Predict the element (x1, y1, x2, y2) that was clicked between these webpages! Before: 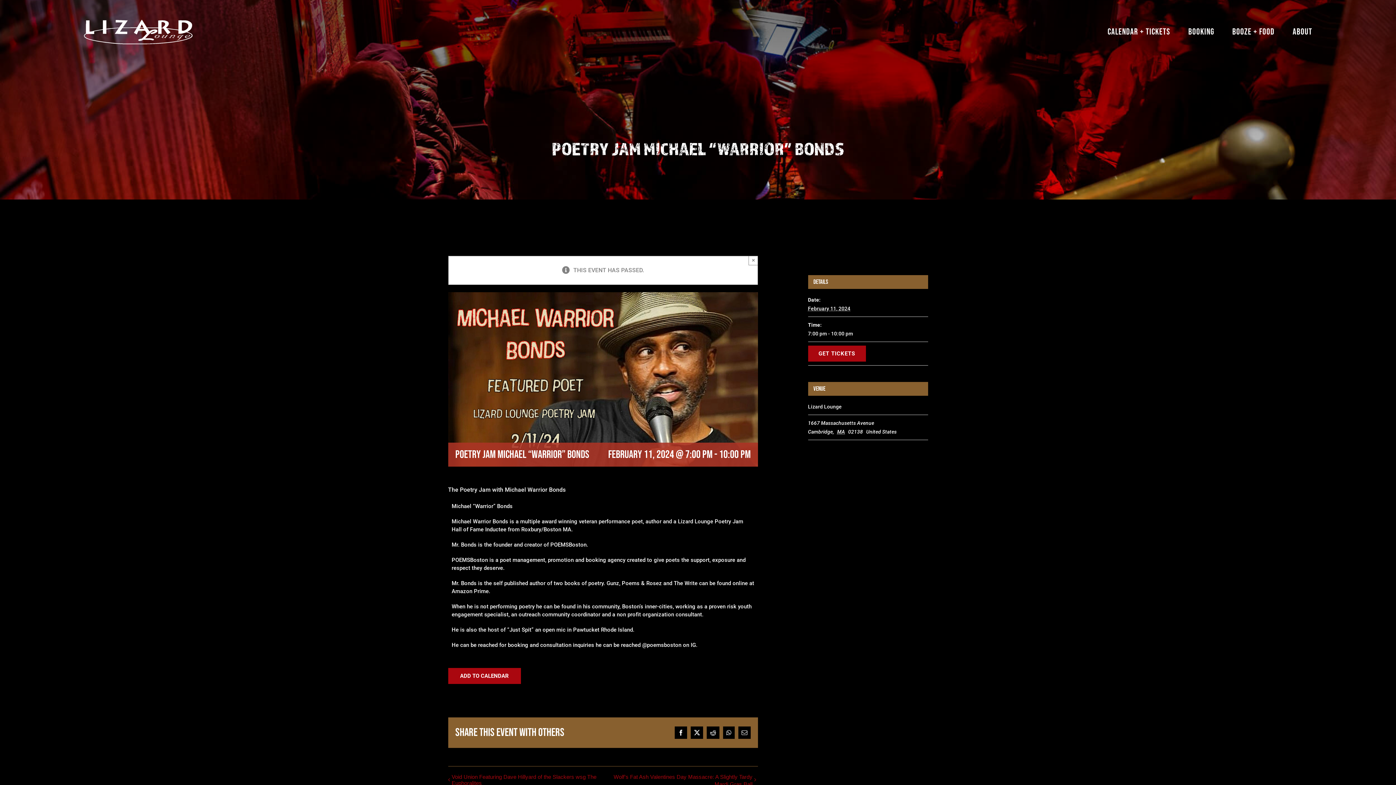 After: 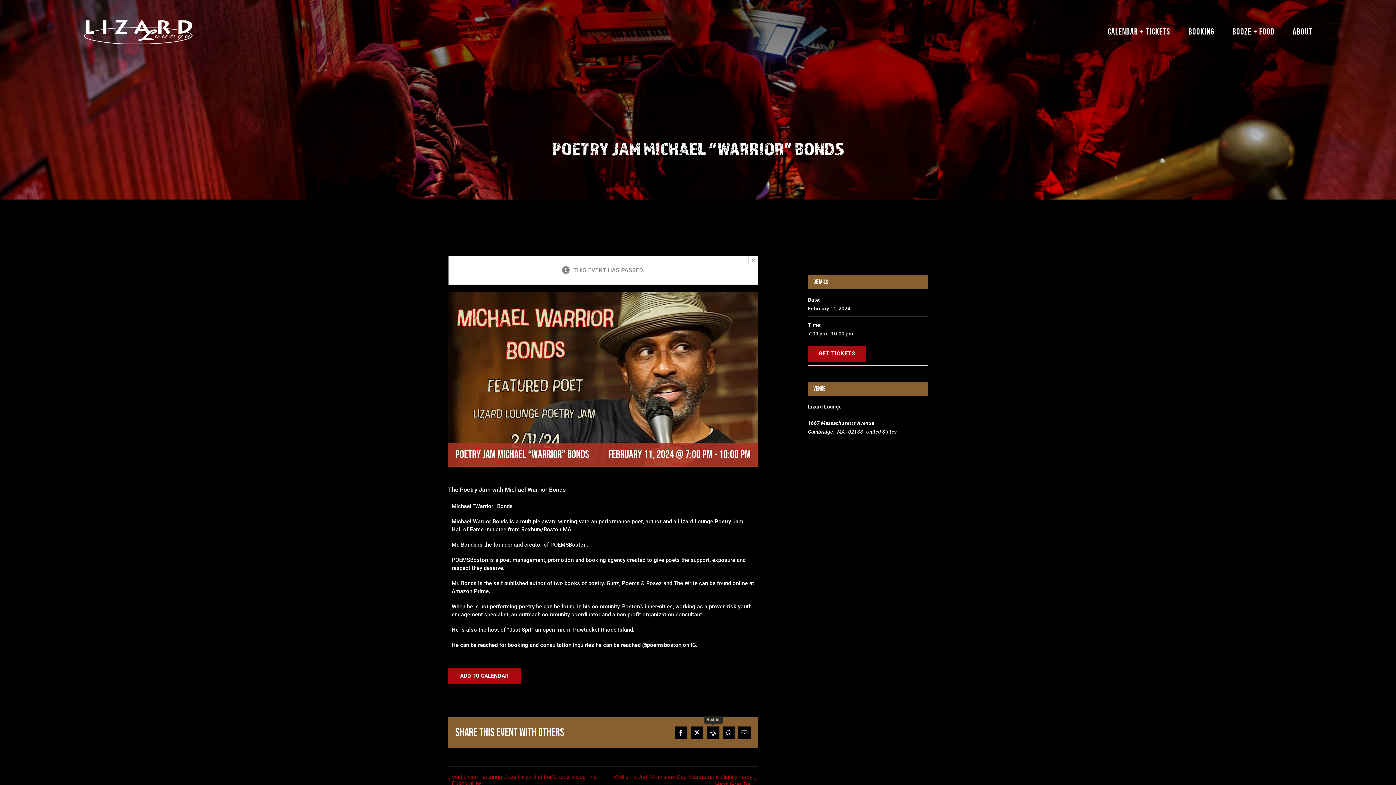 Action: label: Reddit bbox: (707, 726, 719, 739)